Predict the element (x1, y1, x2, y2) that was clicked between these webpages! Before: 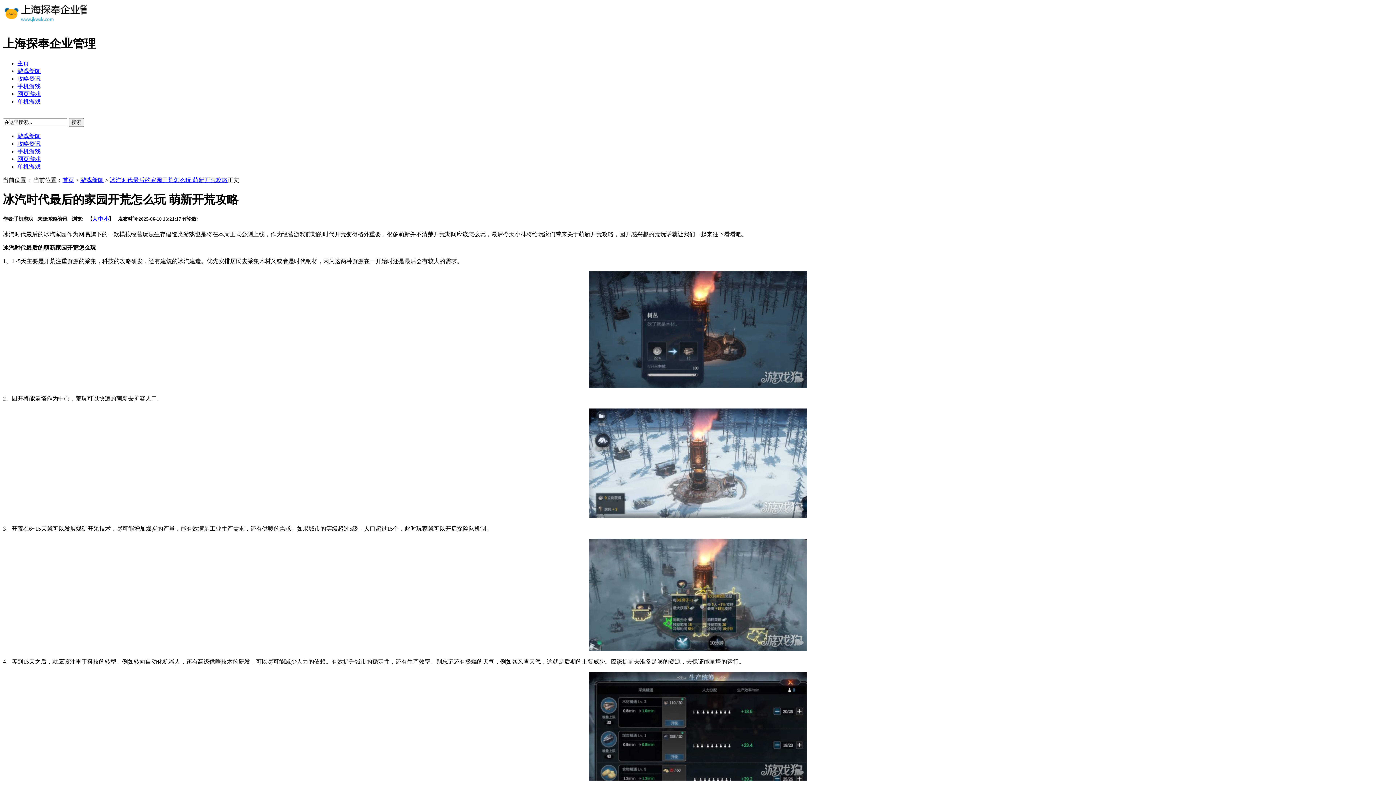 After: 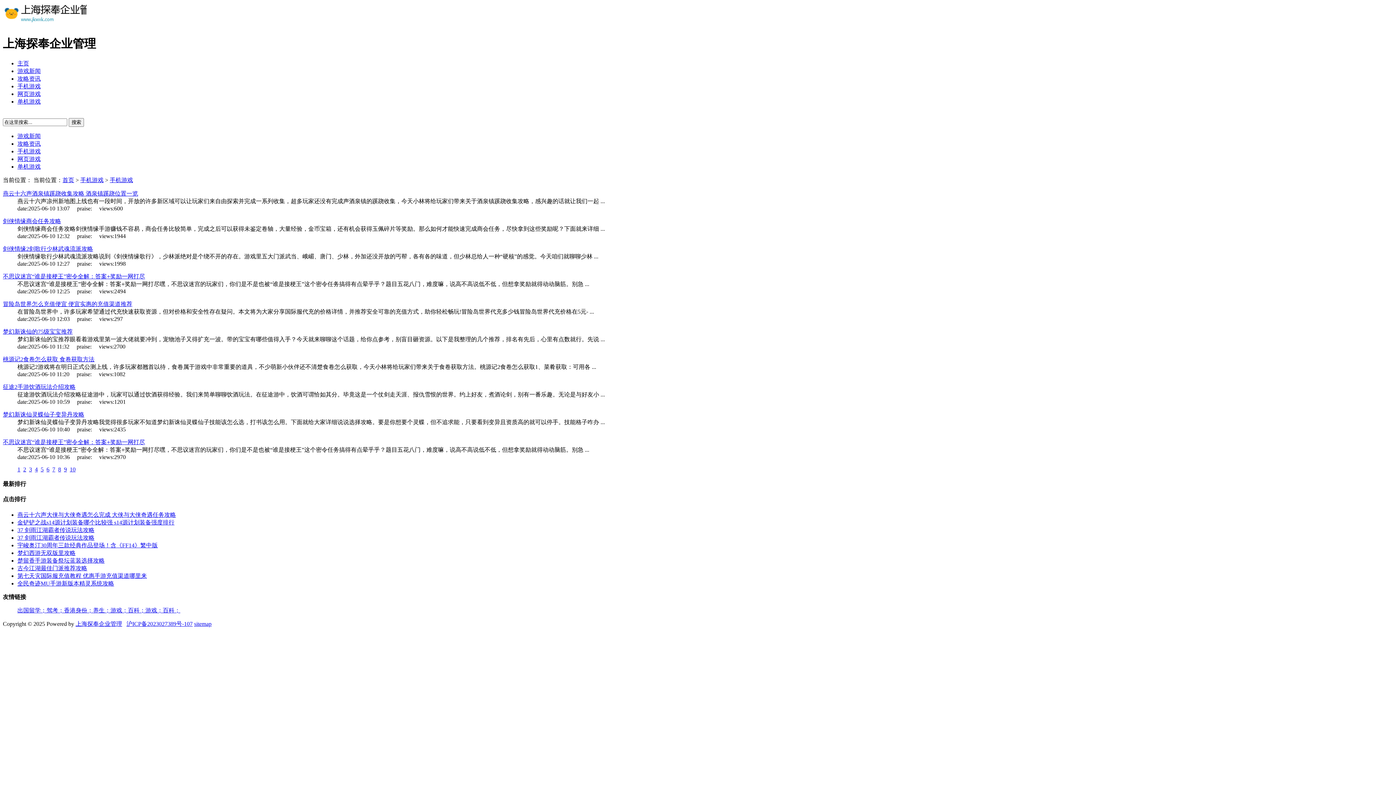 Action: label: 手机游戏 bbox: (17, 148, 40, 154)